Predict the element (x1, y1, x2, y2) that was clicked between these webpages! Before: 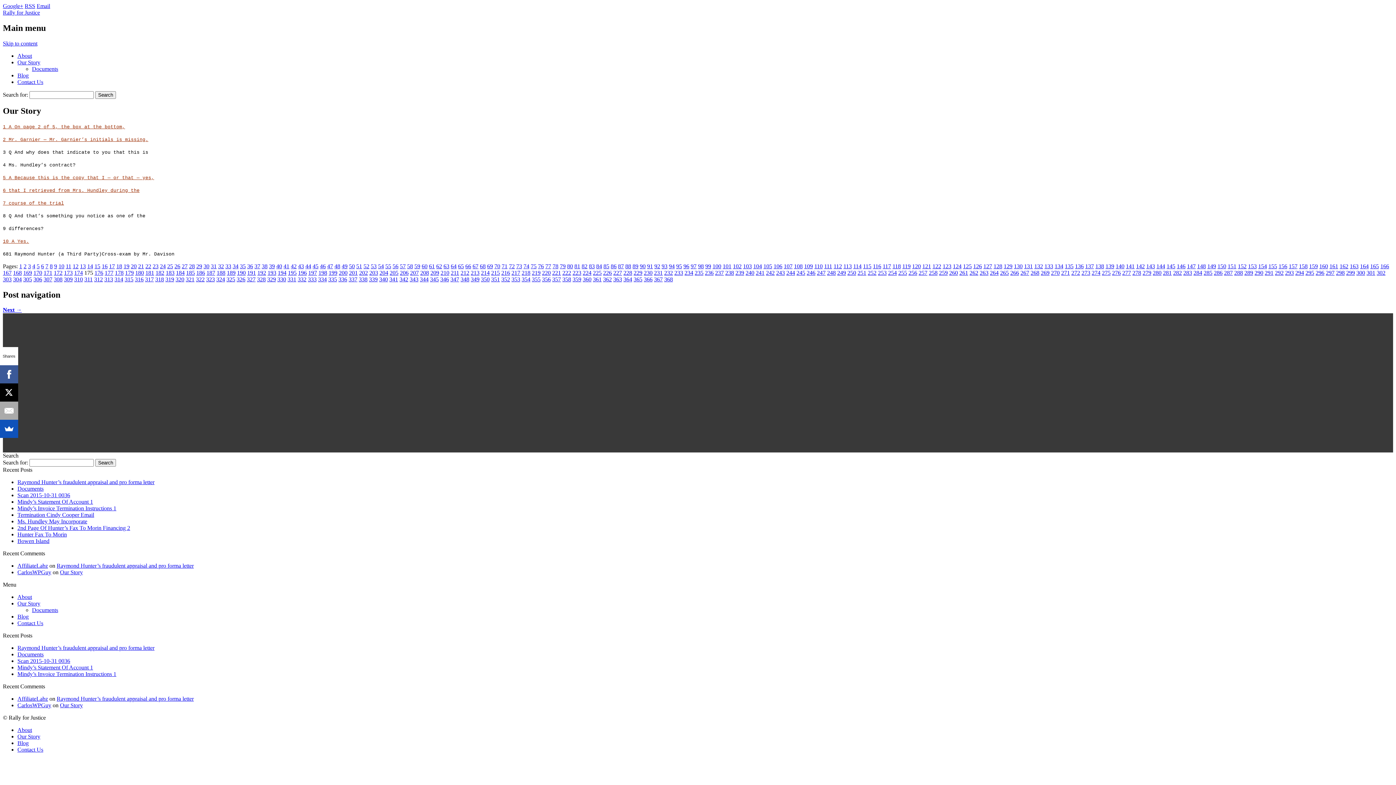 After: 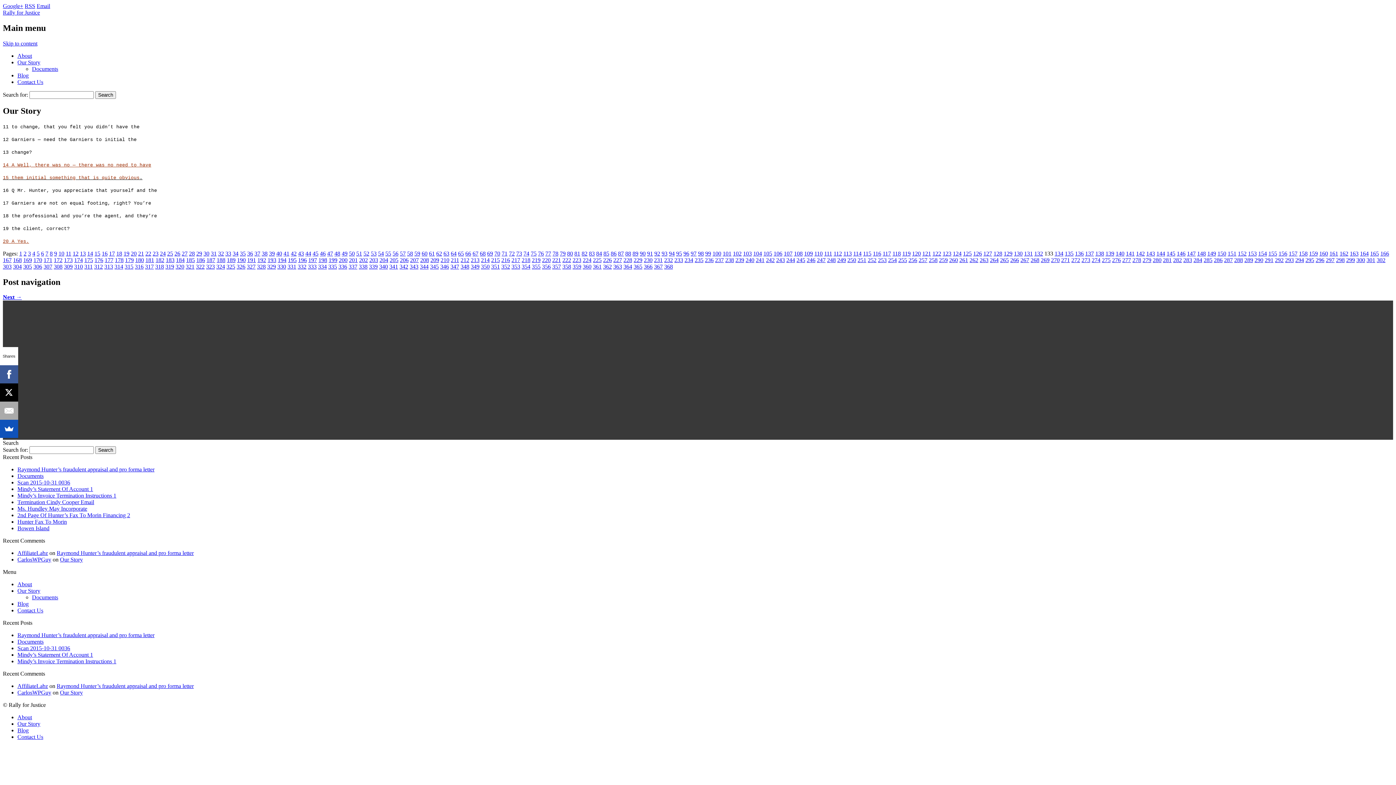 Action: bbox: (1044, 263, 1053, 269) label: 133